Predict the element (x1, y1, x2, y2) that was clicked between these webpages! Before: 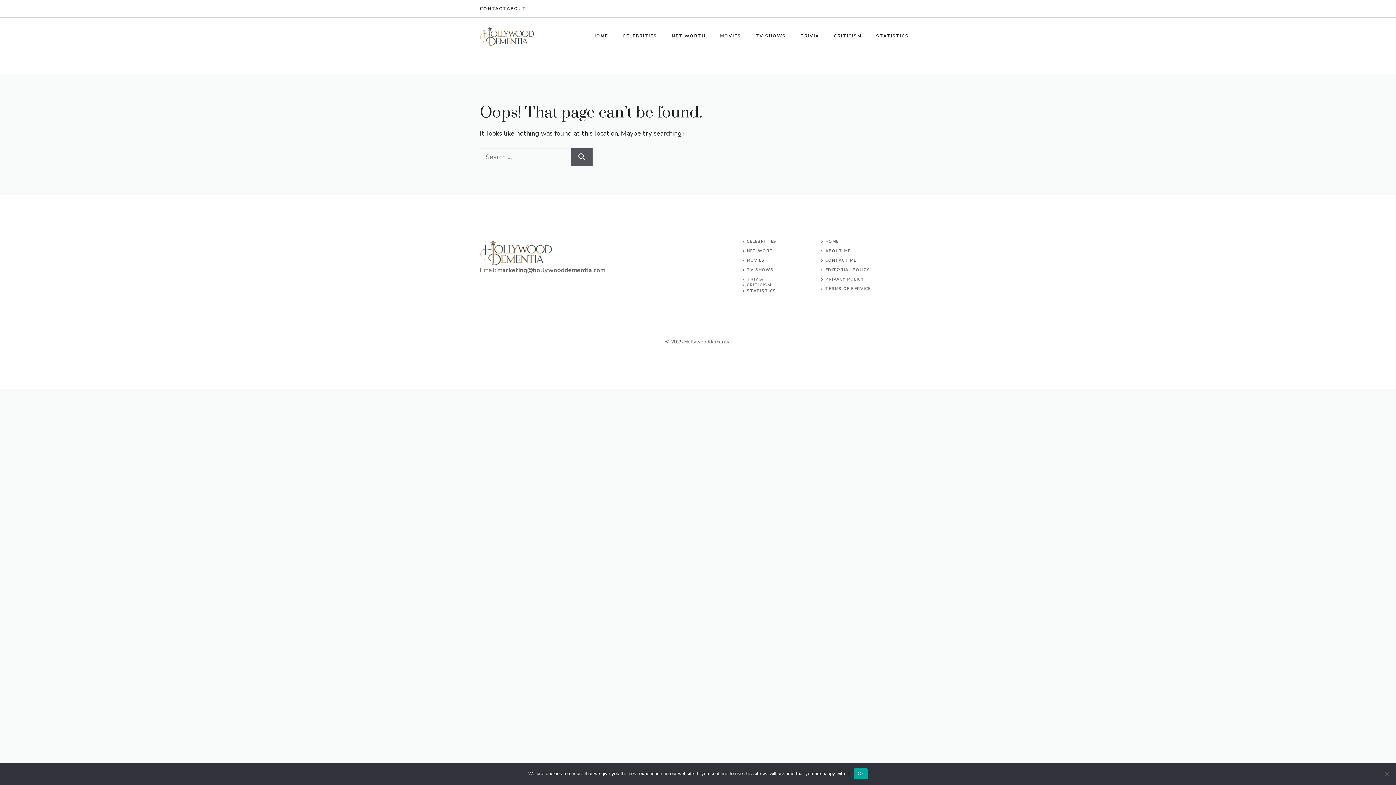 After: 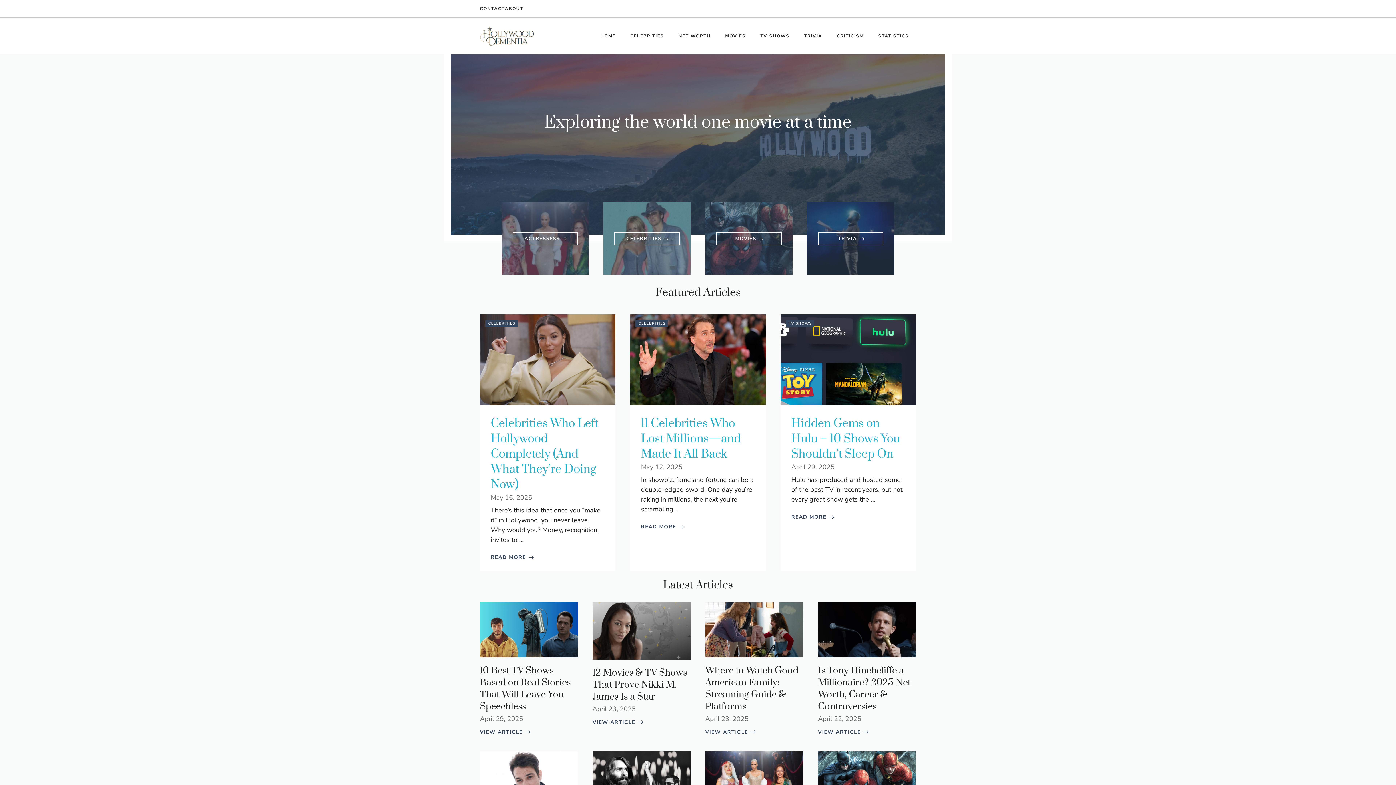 Action: bbox: (585, 25, 615, 46) label: HOME